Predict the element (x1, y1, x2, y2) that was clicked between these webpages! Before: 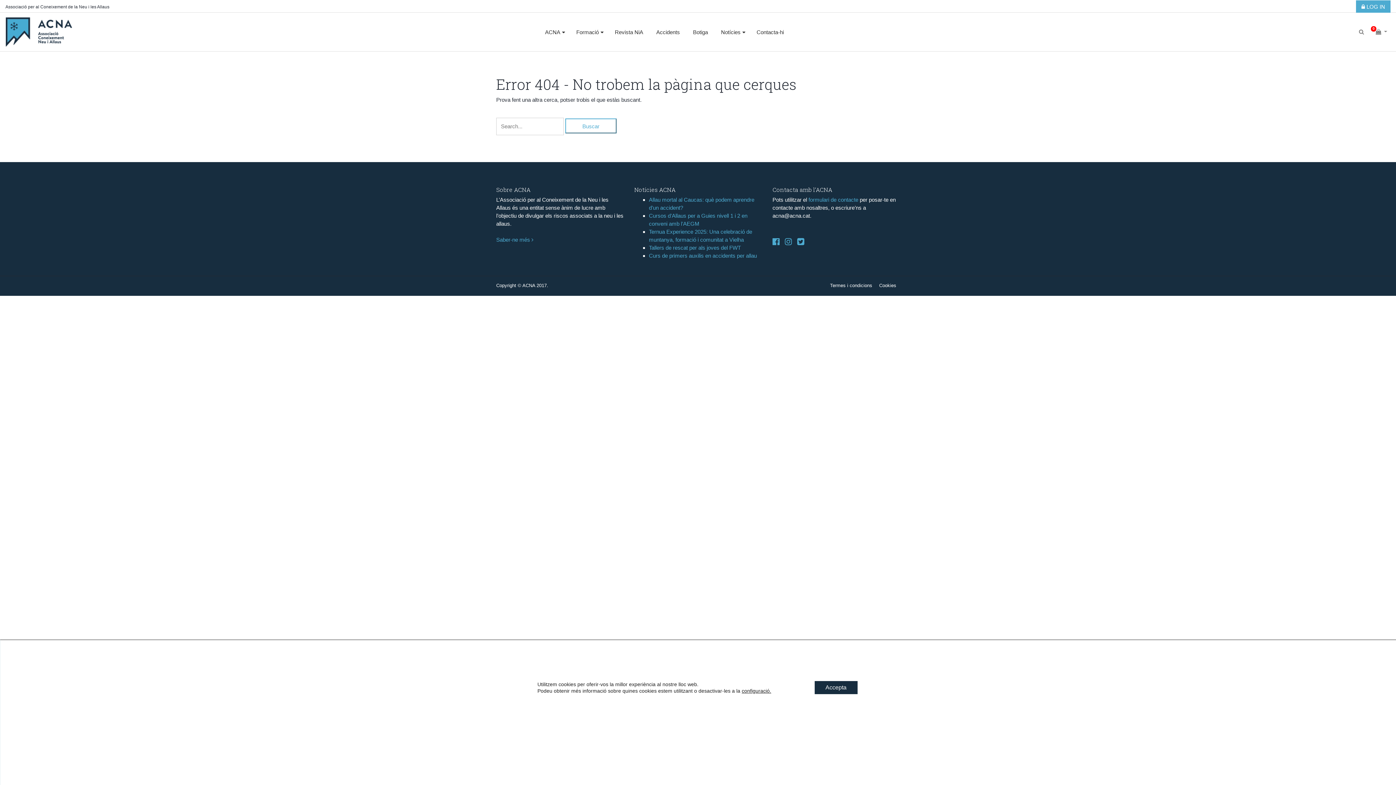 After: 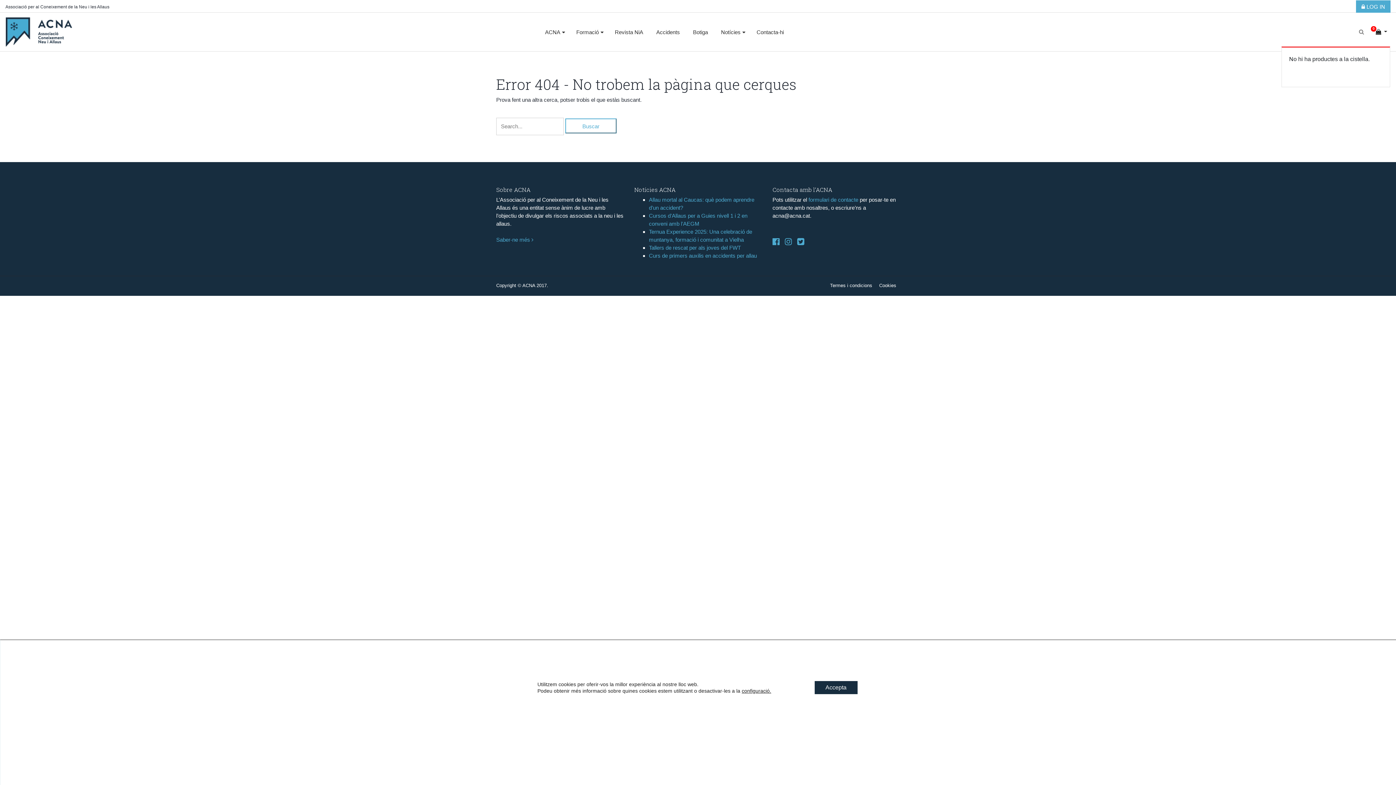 Action: label: 0
  bbox: (1373, 25, 1390, 38)